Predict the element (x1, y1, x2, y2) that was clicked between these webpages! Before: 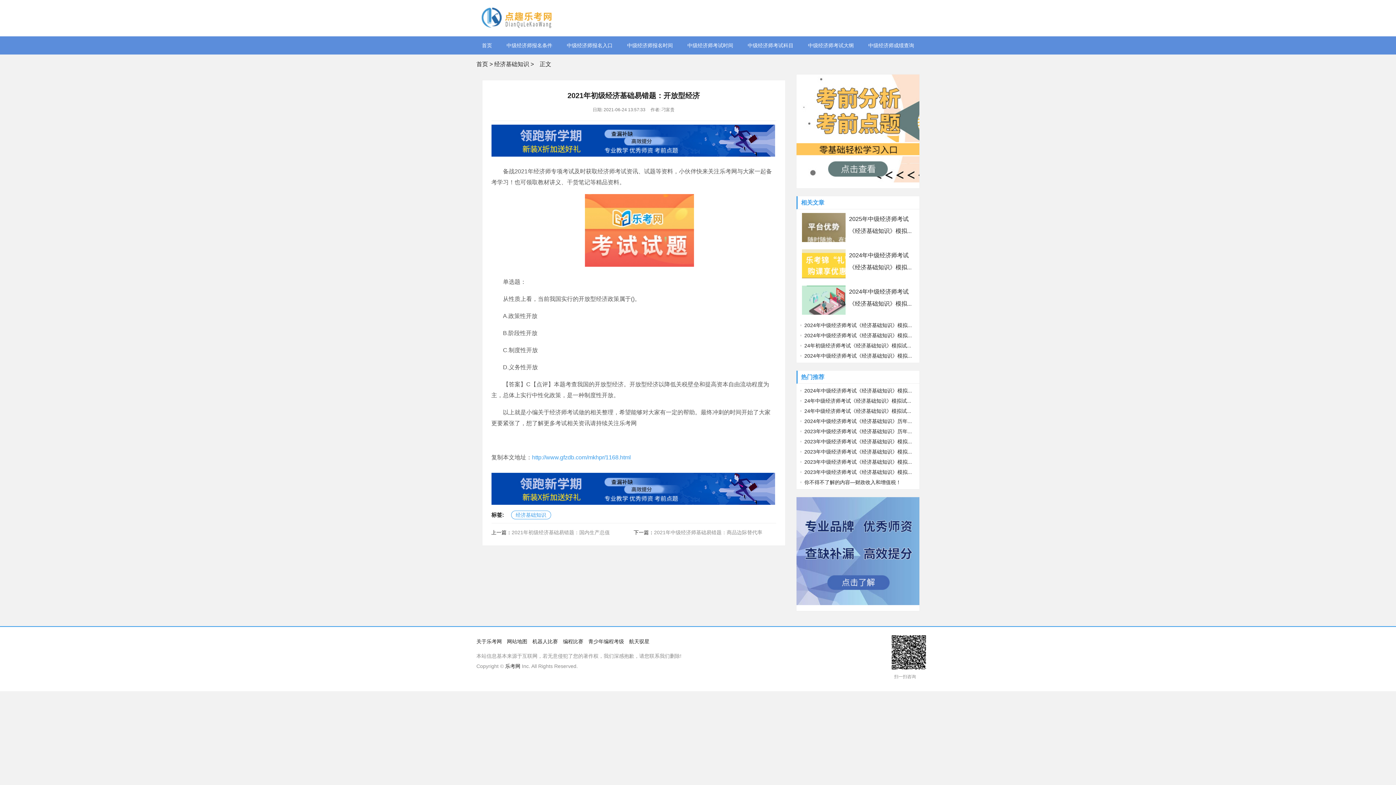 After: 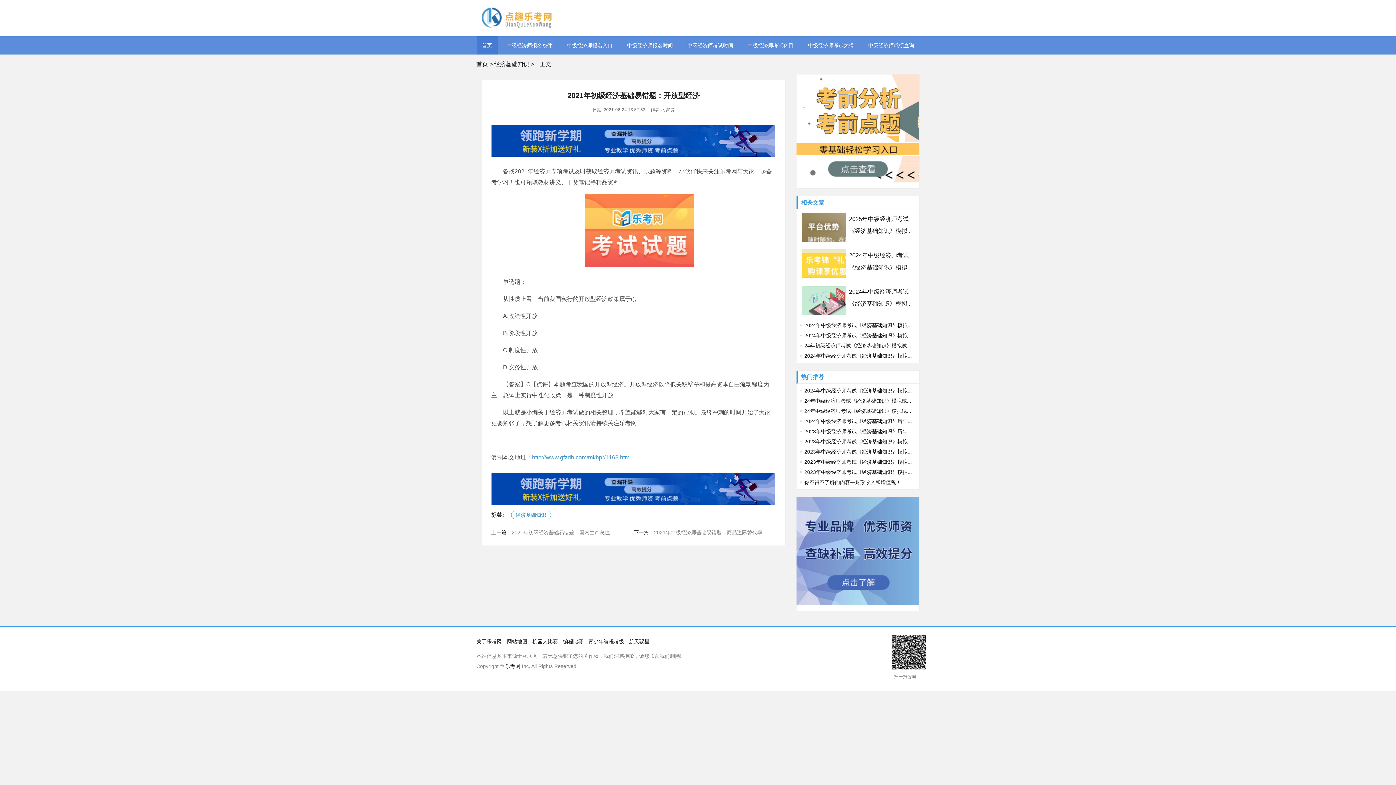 Action: bbox: (476, 36, 497, 54) label: 首页